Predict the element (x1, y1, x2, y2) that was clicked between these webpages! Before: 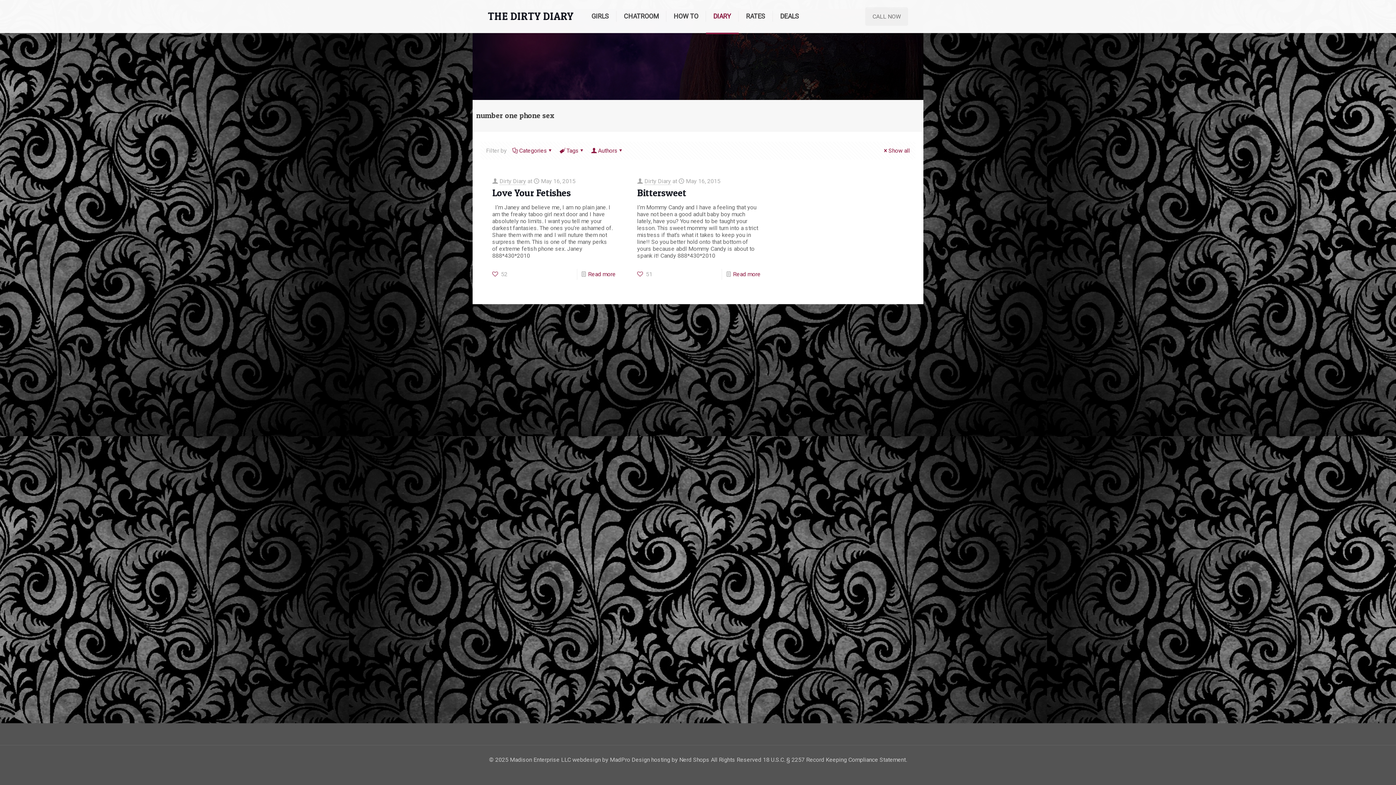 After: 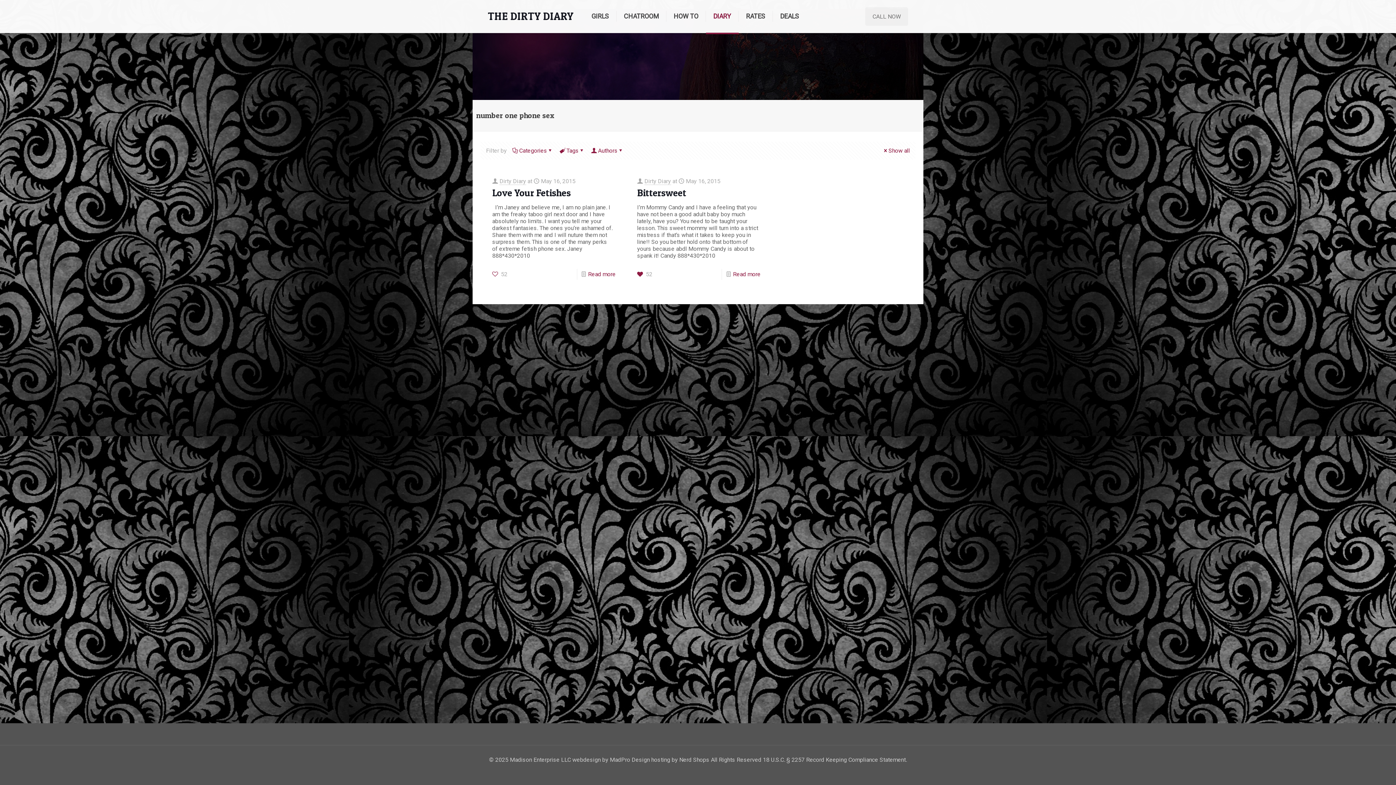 Action: label: 51 bbox: (637, 269, 652, 280)